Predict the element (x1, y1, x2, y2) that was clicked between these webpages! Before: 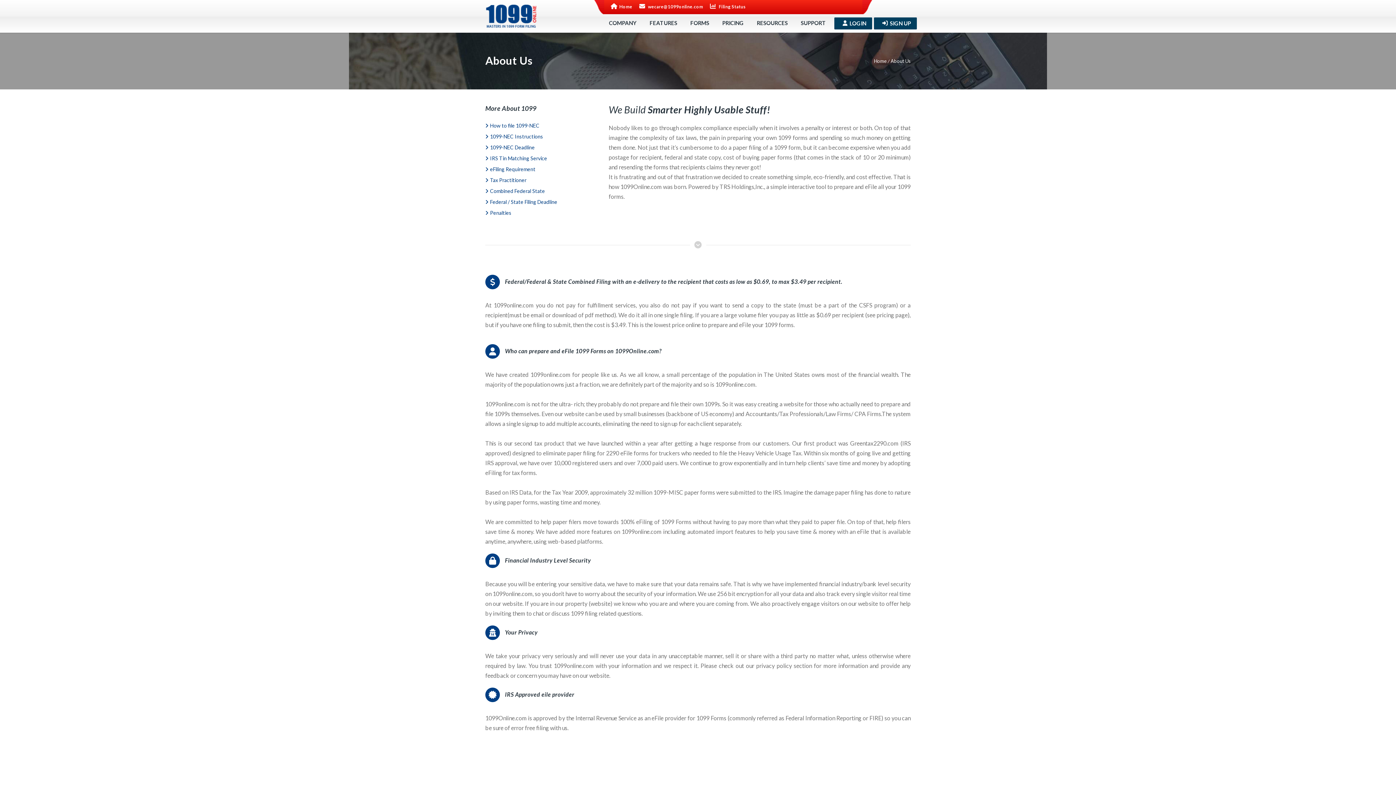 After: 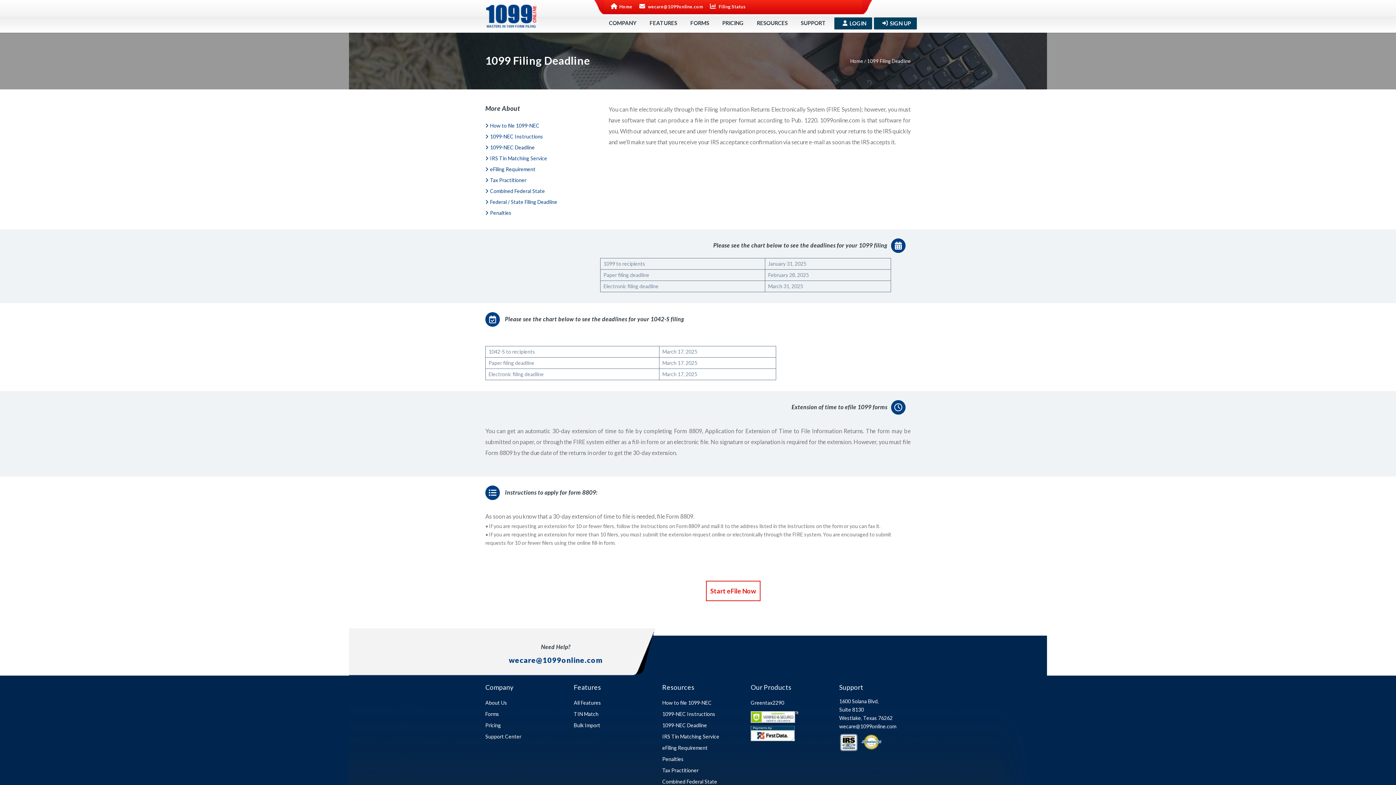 Action: label: Federal / State Filing Deadline bbox: (485, 198, 557, 205)